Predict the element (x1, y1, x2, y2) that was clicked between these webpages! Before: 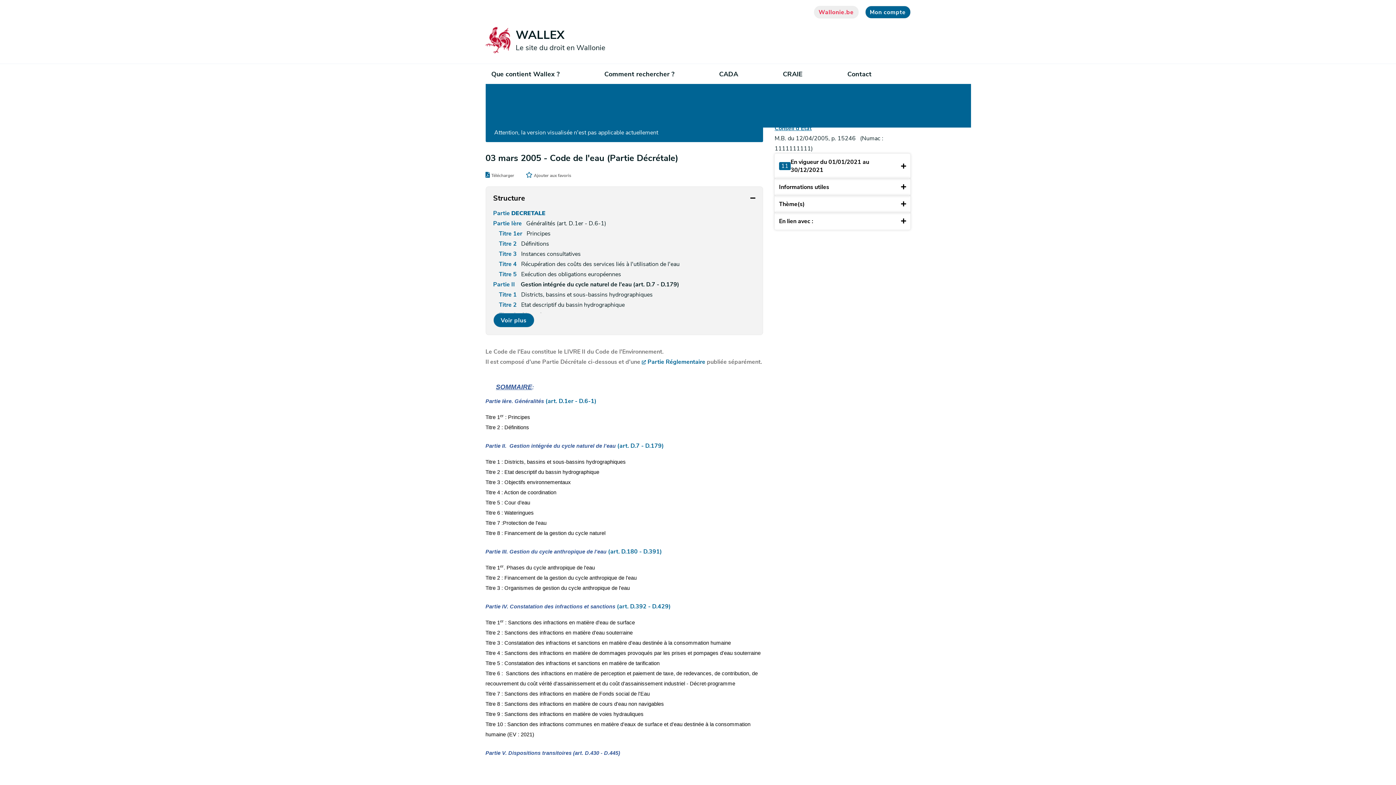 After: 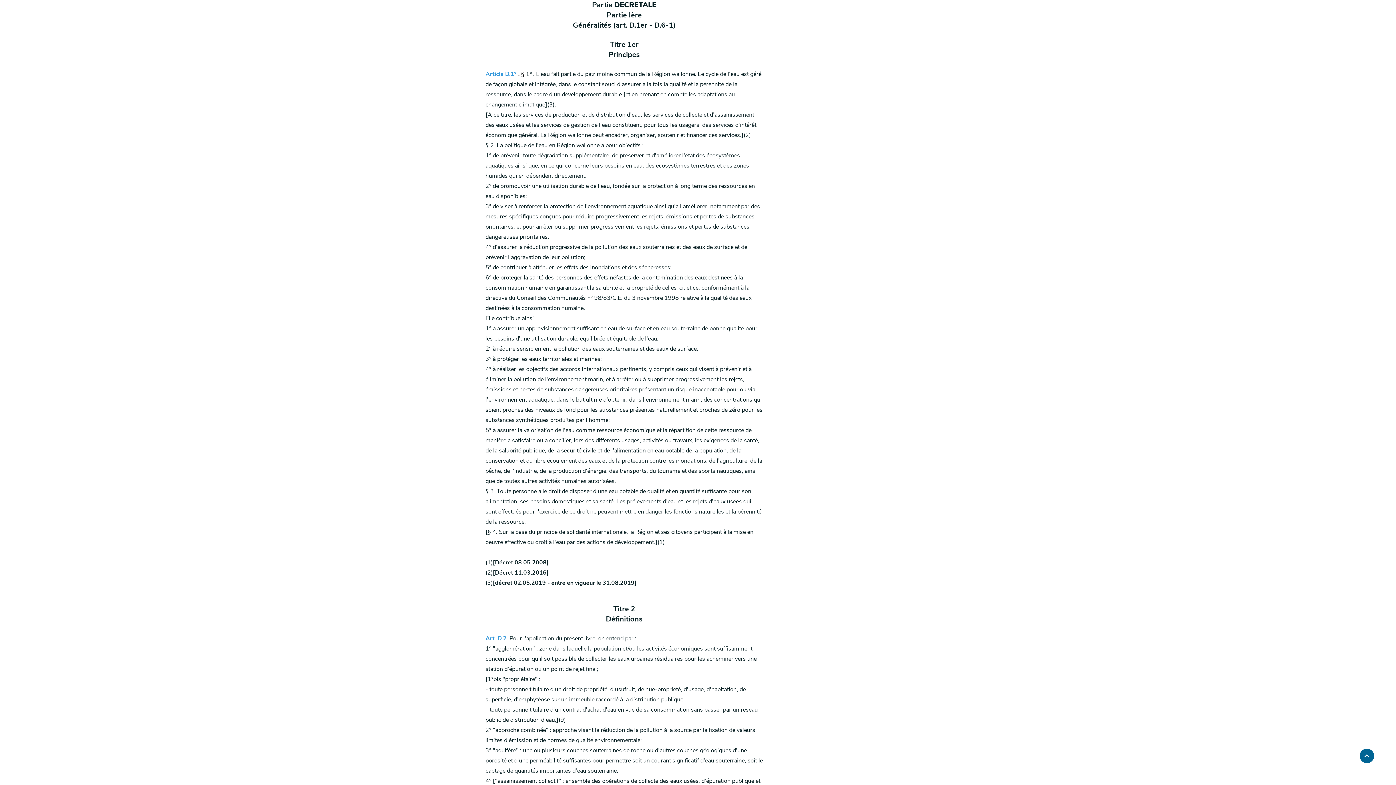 Action: bbox: (544, 397, 596, 405) label:  (art. D.1er - D.6-1)